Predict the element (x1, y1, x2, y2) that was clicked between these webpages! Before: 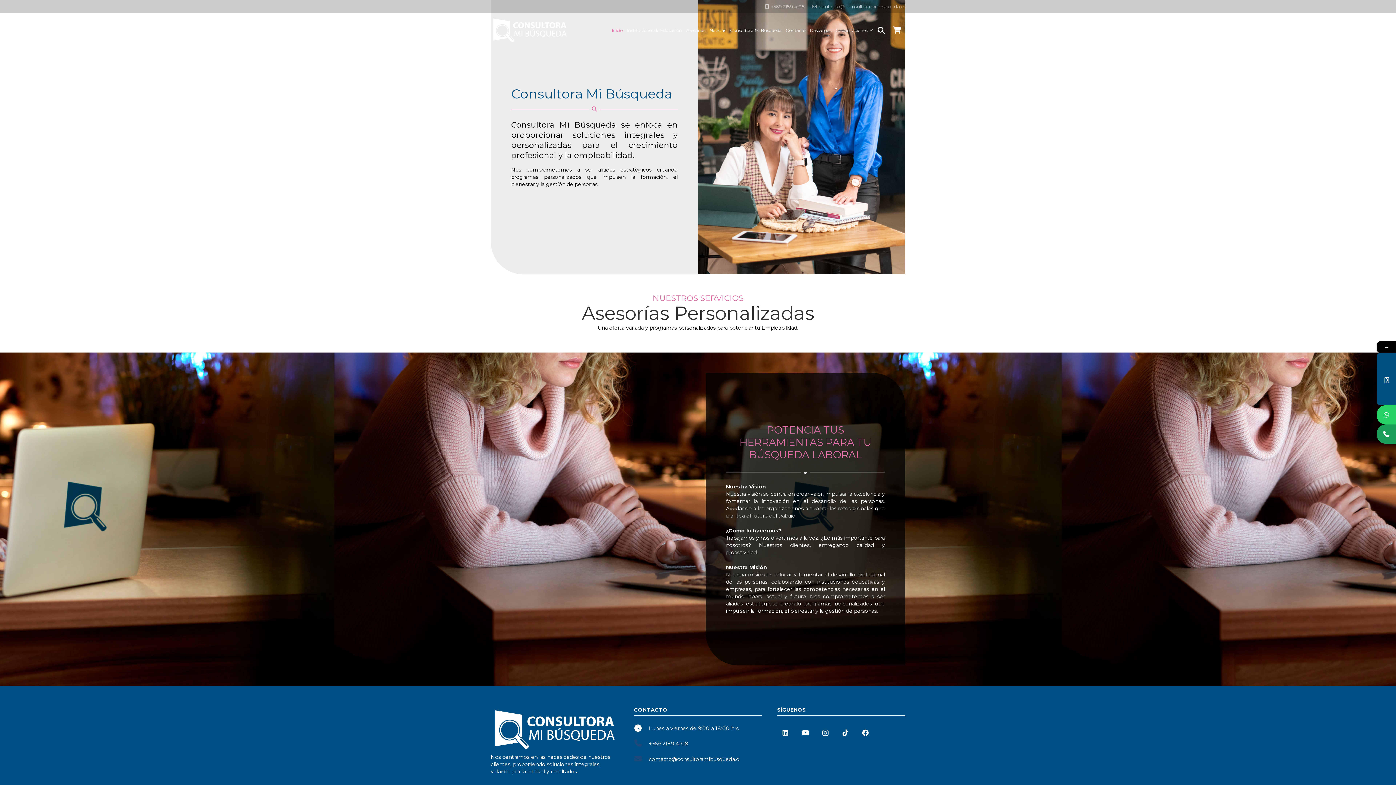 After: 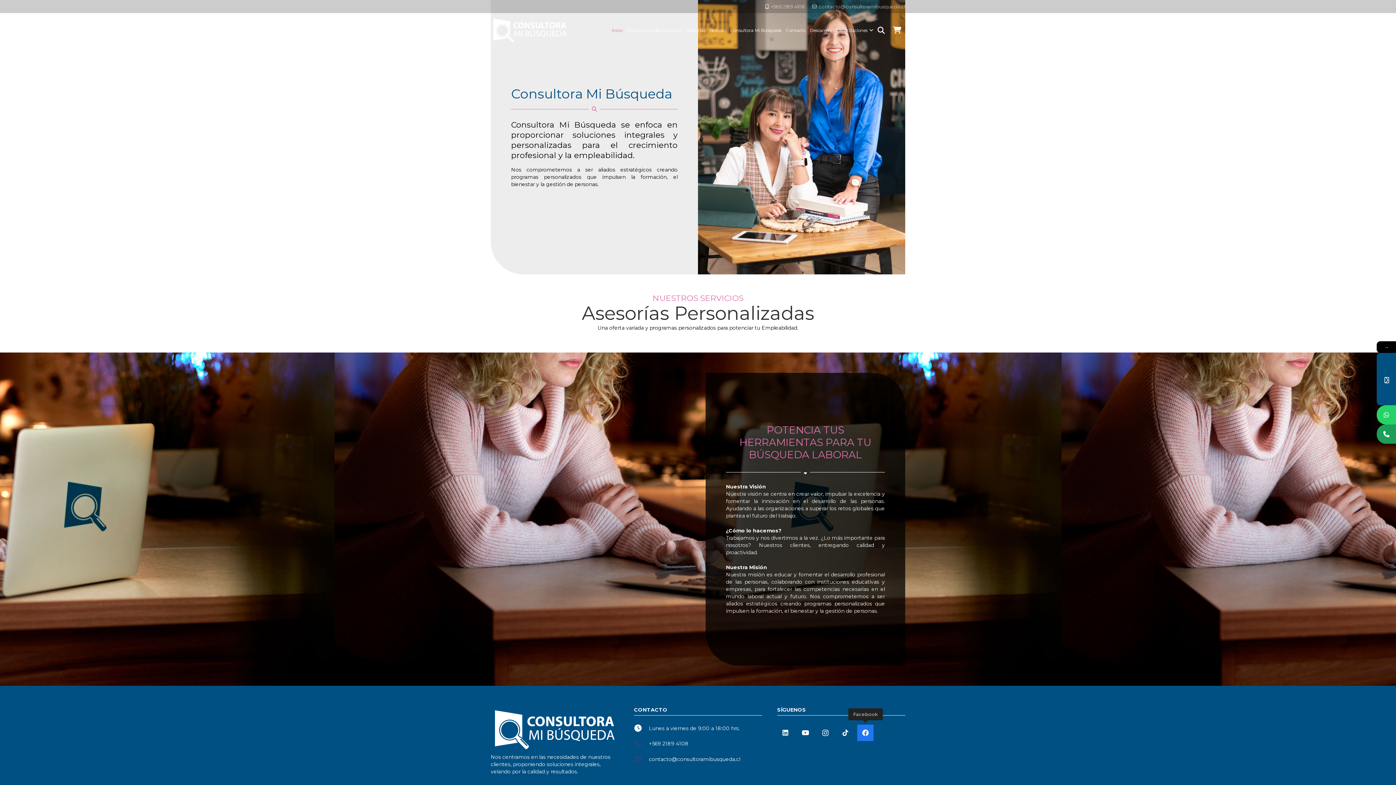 Action: bbox: (857, 725, 873, 741) label: Facebook